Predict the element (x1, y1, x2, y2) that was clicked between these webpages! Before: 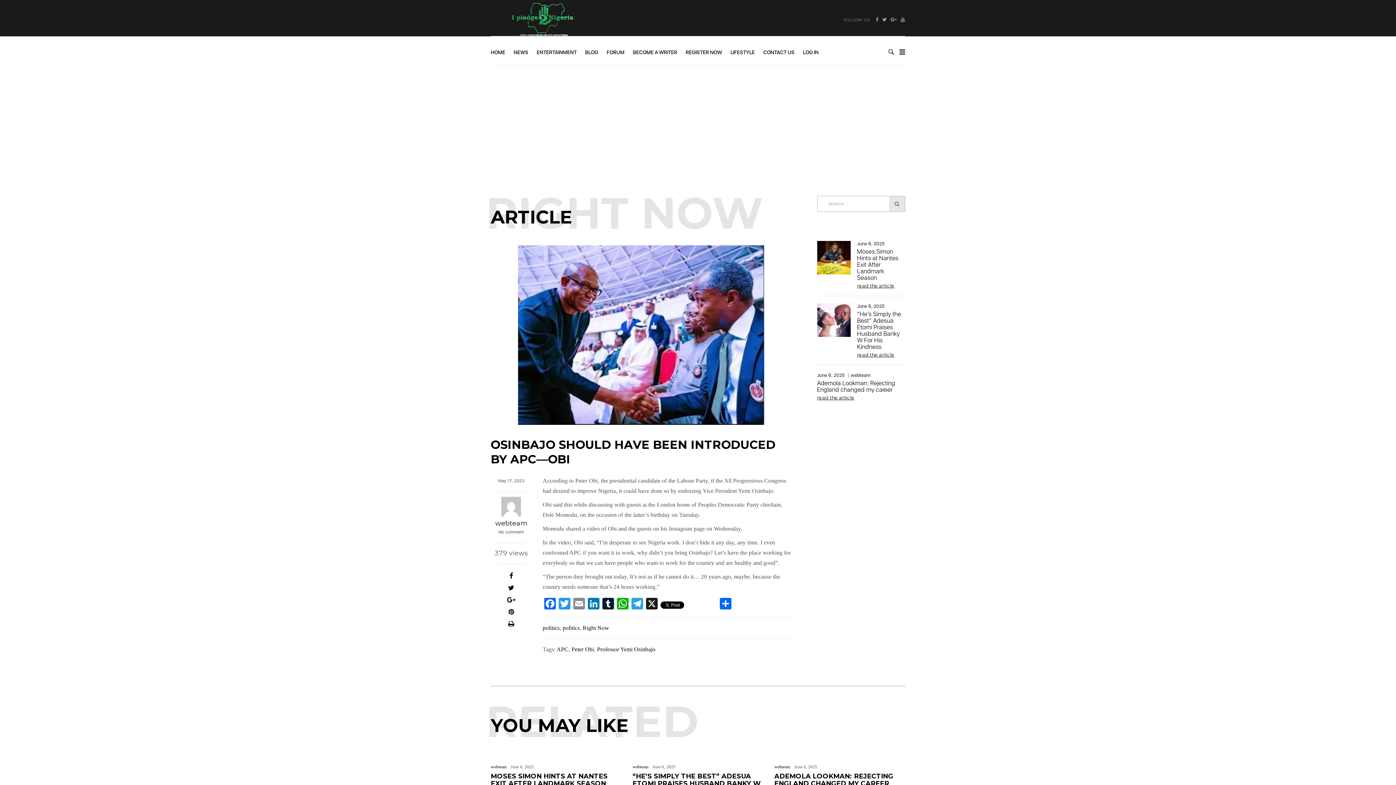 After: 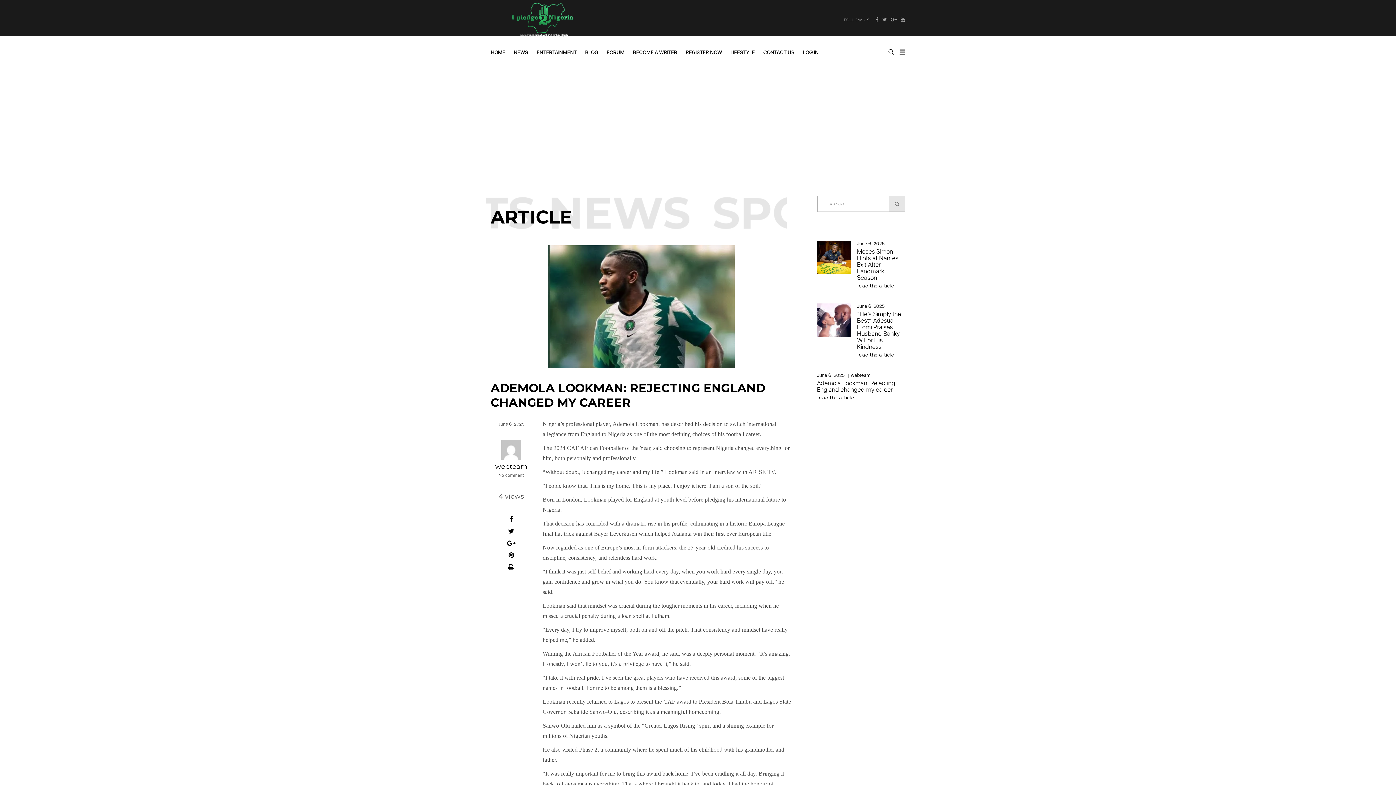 Action: label: Ademola Lookman: Rejecting England changed my career bbox: (817, 379, 895, 393)